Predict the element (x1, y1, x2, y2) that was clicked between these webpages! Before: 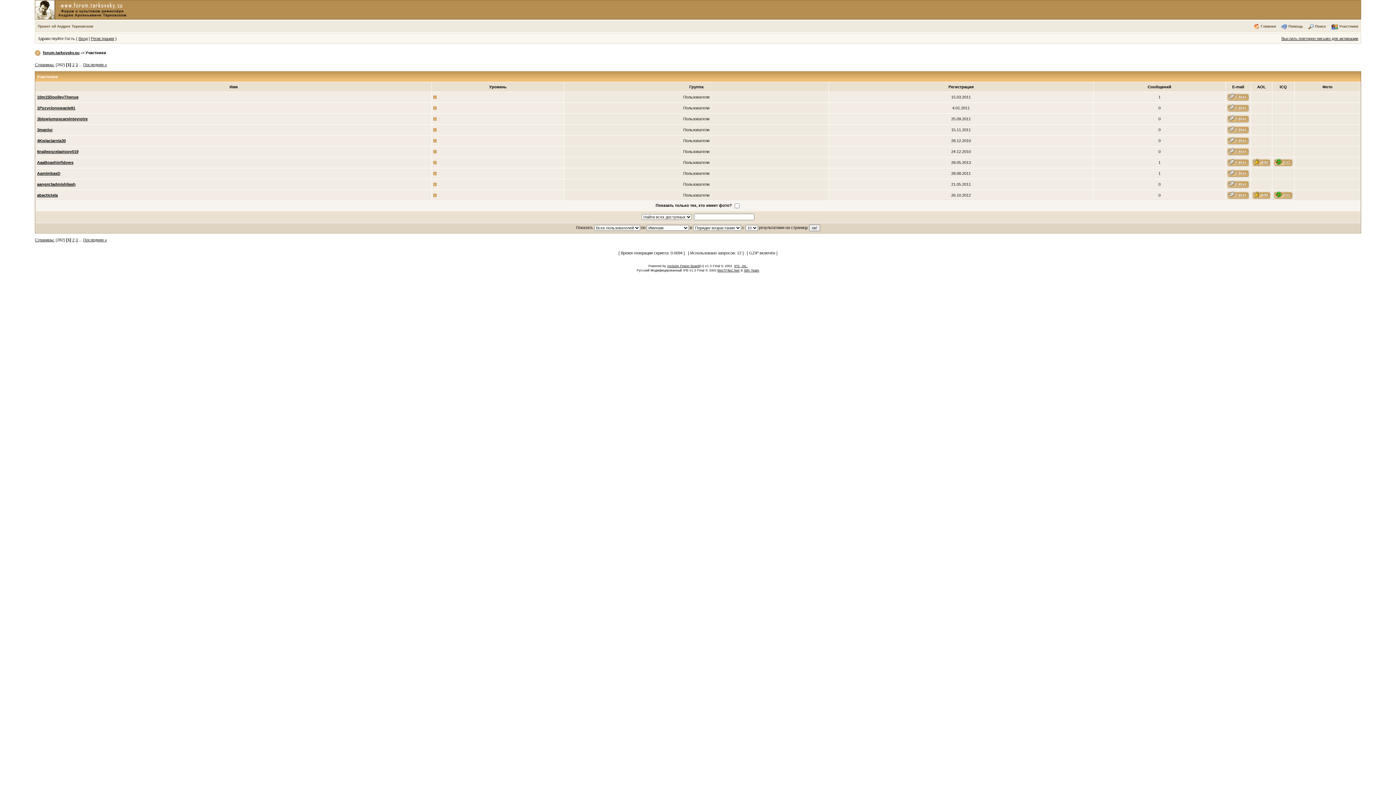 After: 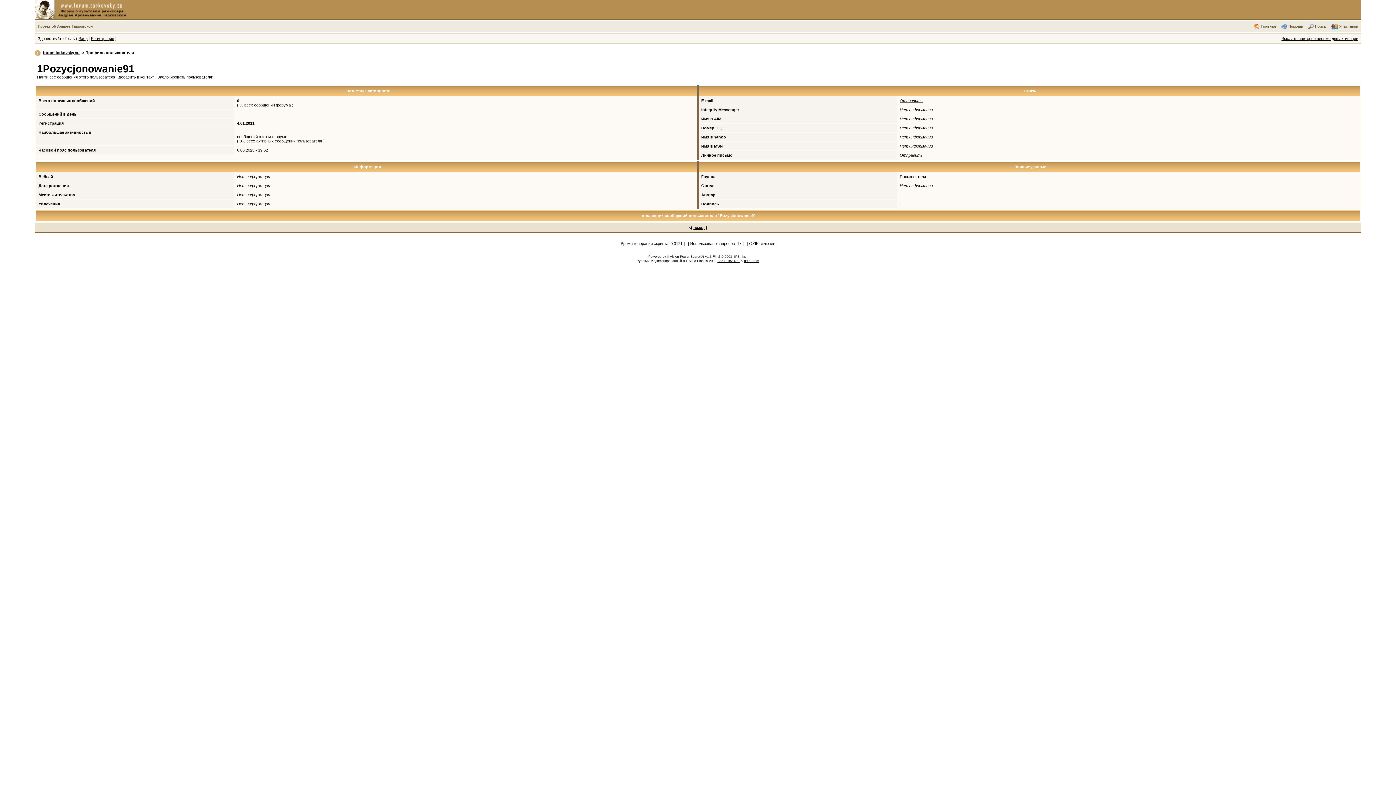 Action: label: 1Pozycjonowanie91 bbox: (37, 105, 75, 110)